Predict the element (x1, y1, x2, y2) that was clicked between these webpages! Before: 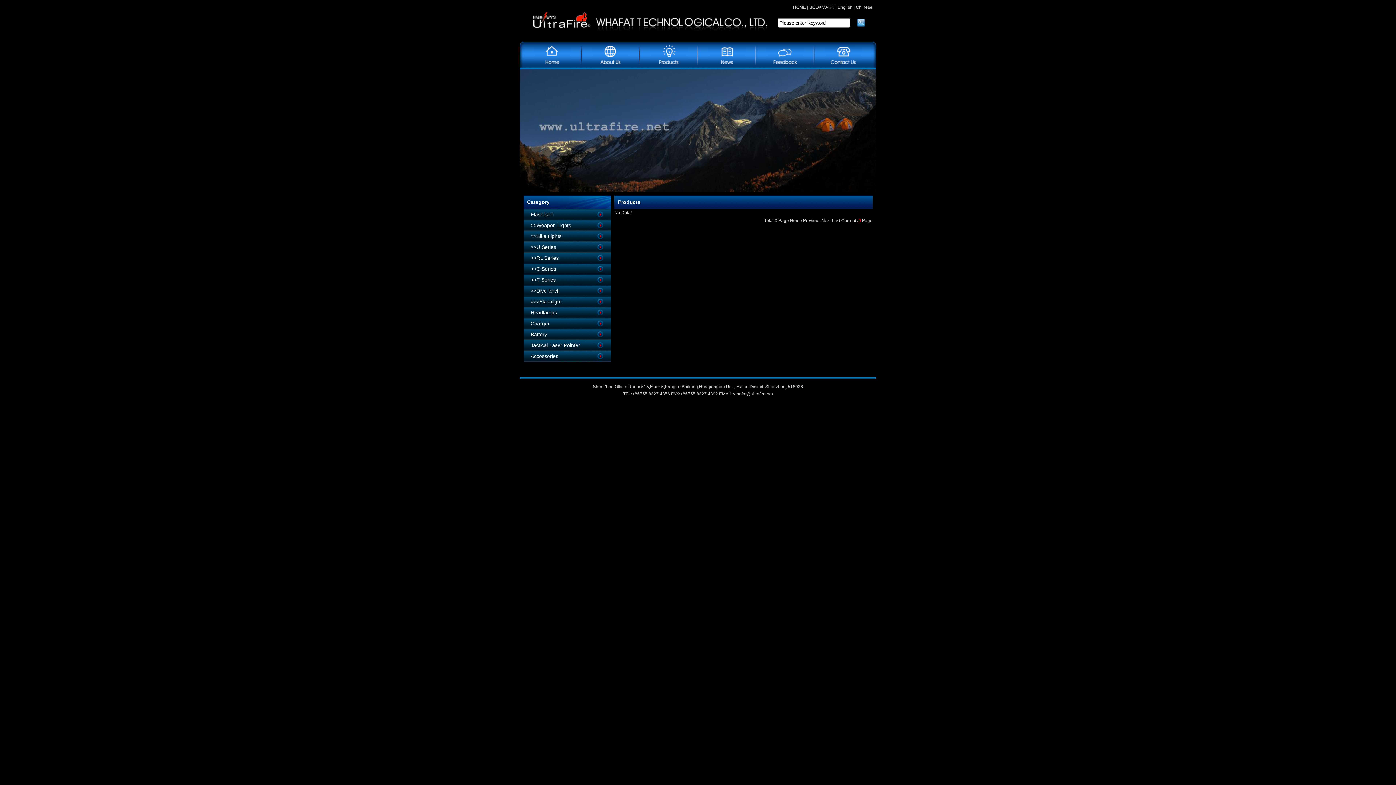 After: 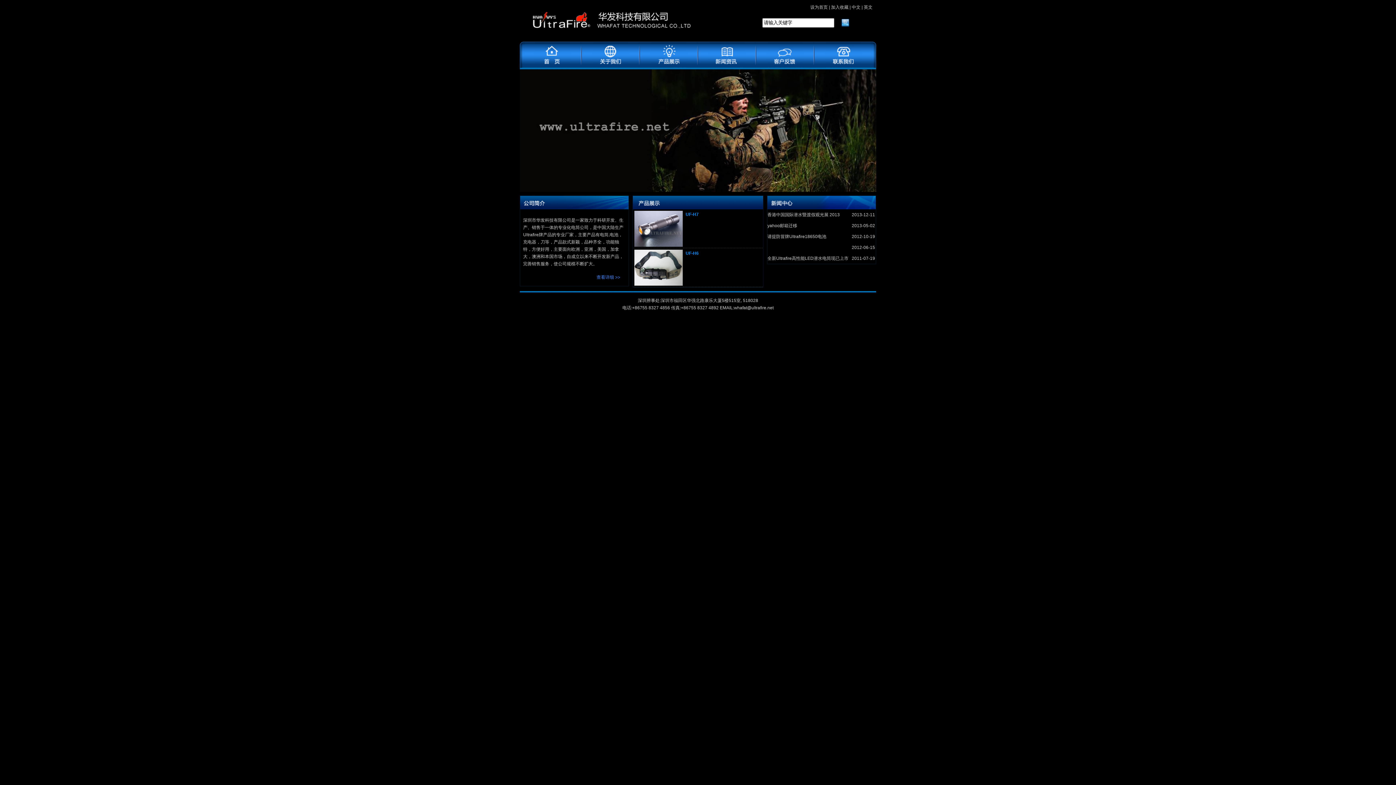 Action: label: Chinese bbox: (856, 4, 872, 9)